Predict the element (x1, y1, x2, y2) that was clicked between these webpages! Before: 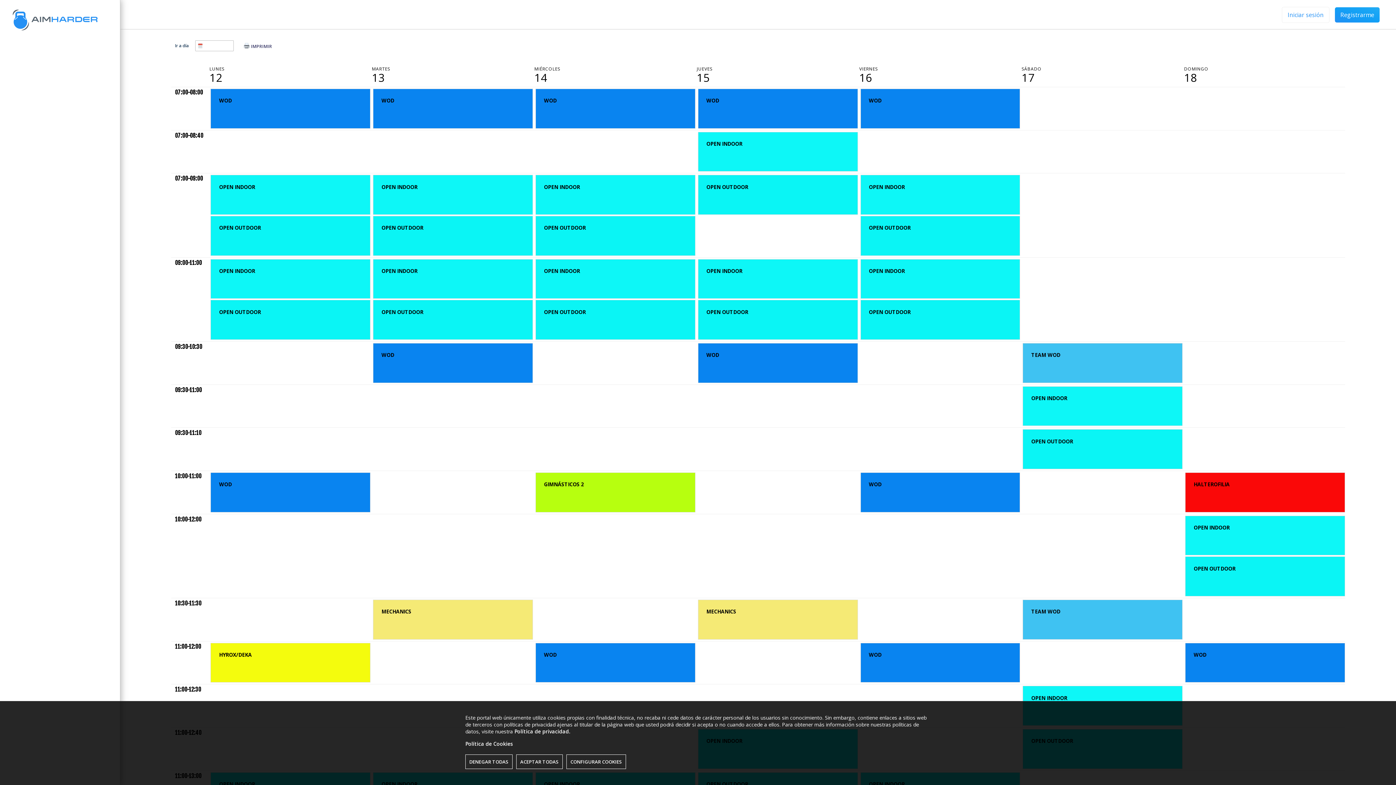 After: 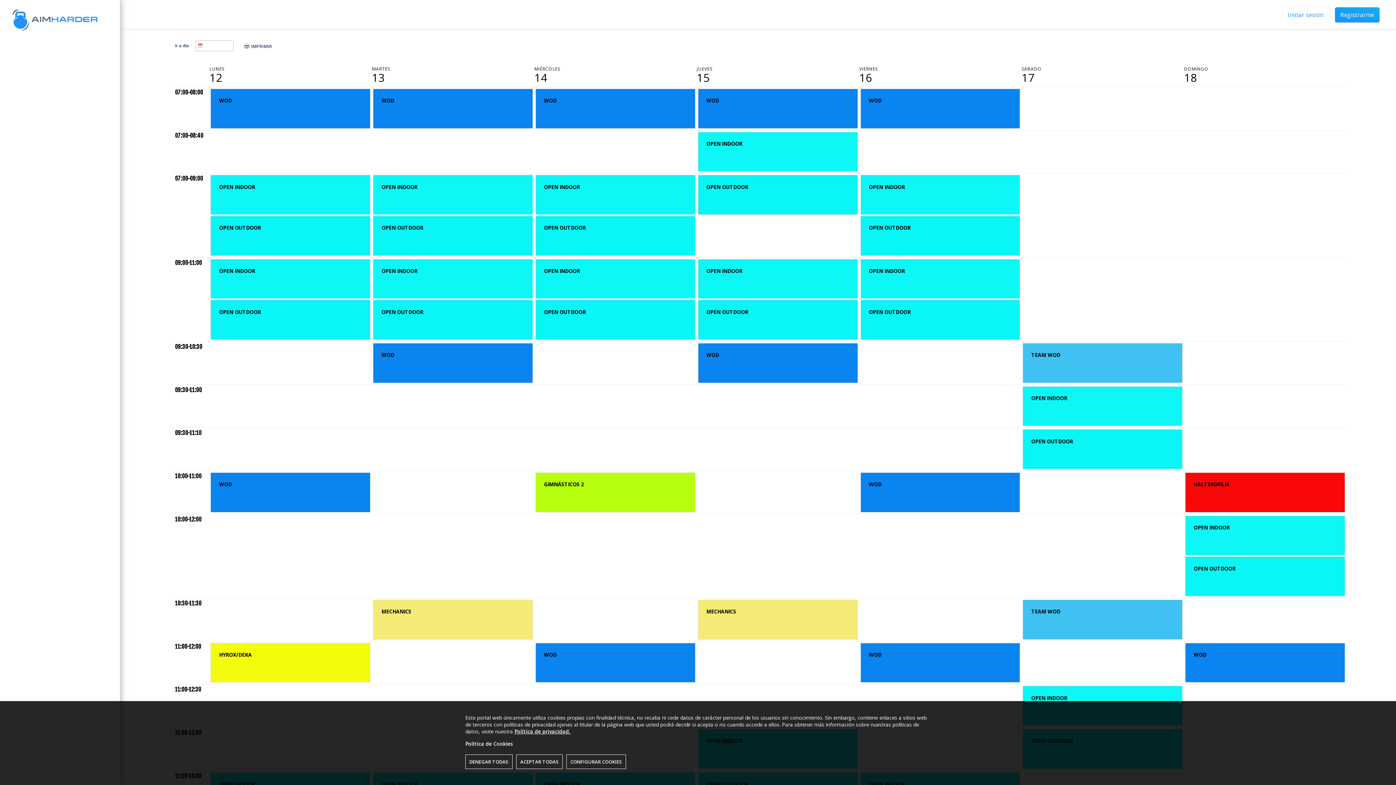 Action: bbox: (514, 728, 570, 735) label: Política de privacidad.